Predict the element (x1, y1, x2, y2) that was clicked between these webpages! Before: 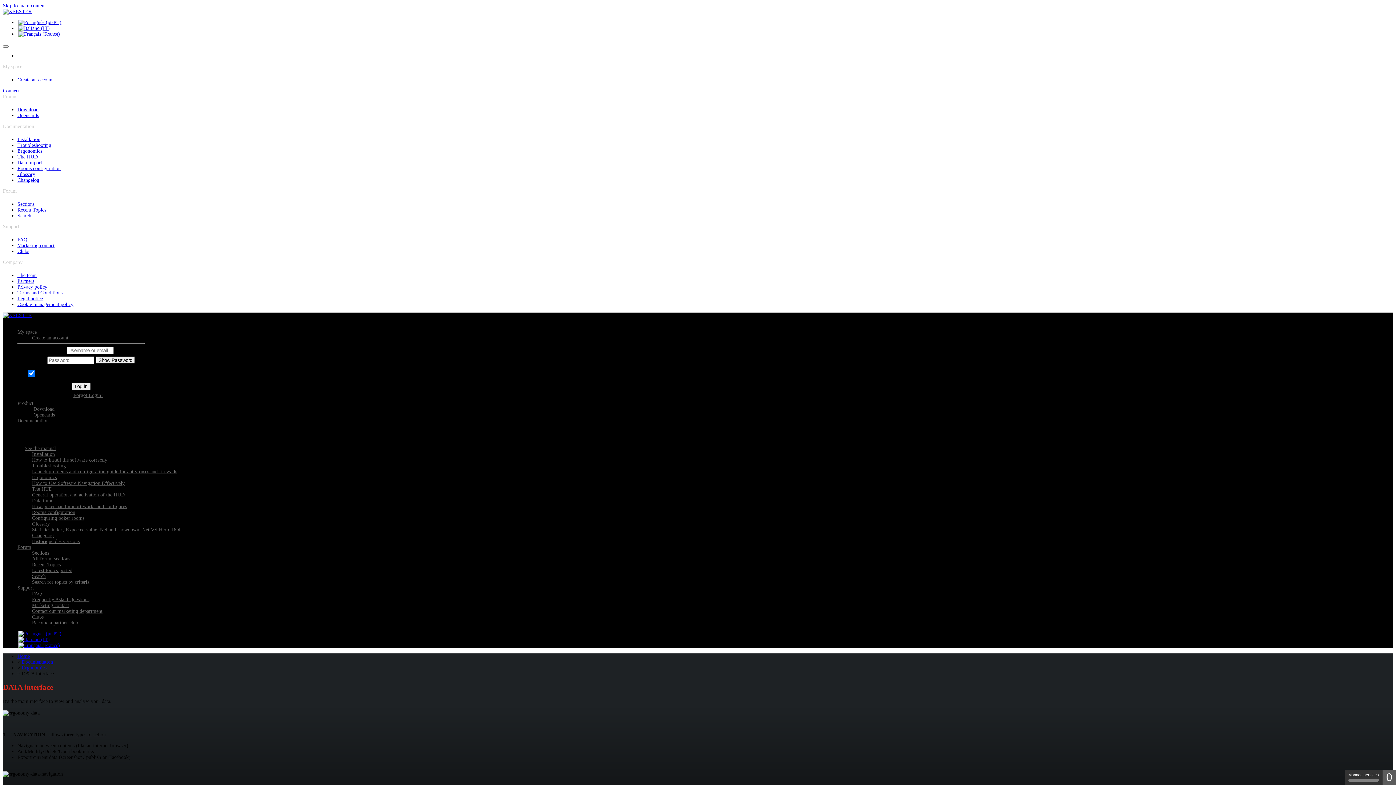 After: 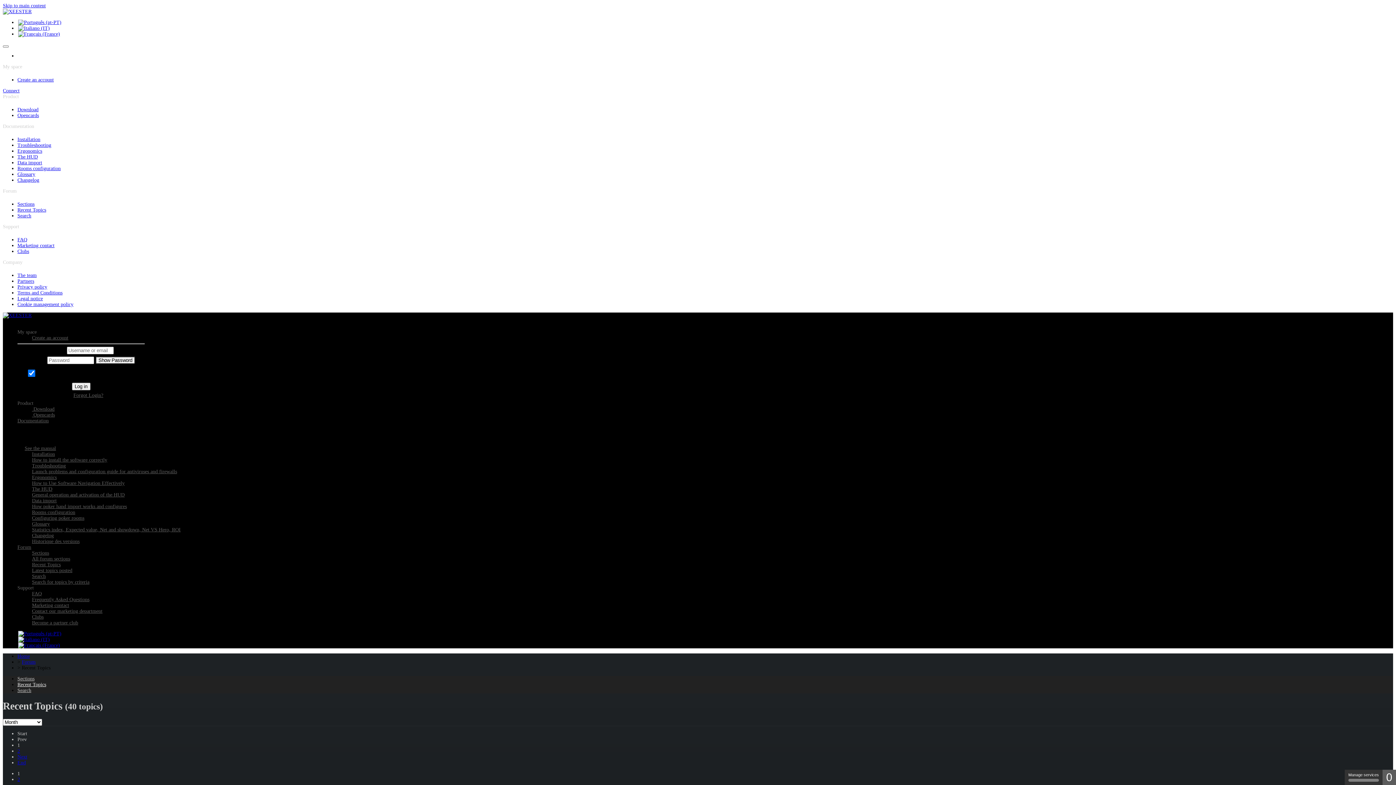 Action: label: Recent Topics bbox: (17, 207, 46, 212)